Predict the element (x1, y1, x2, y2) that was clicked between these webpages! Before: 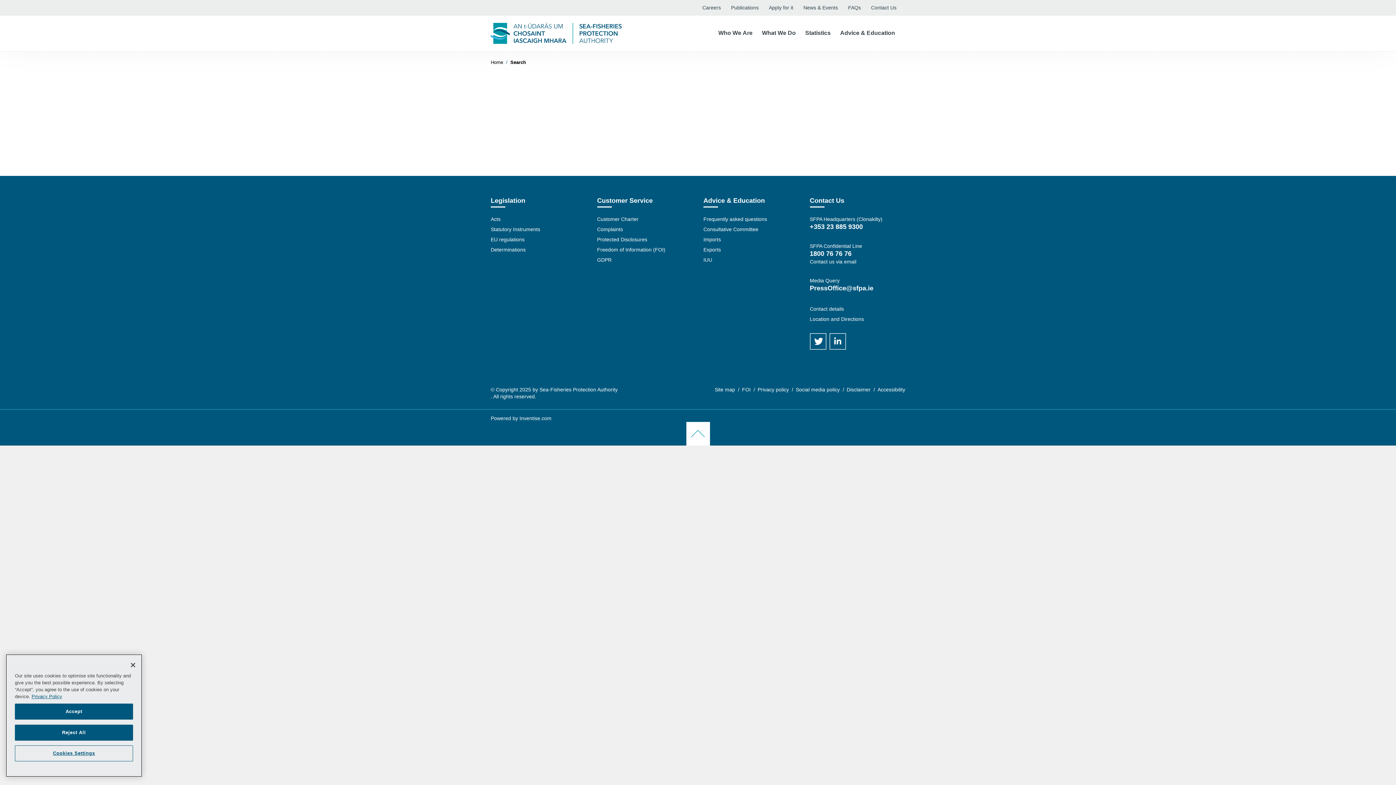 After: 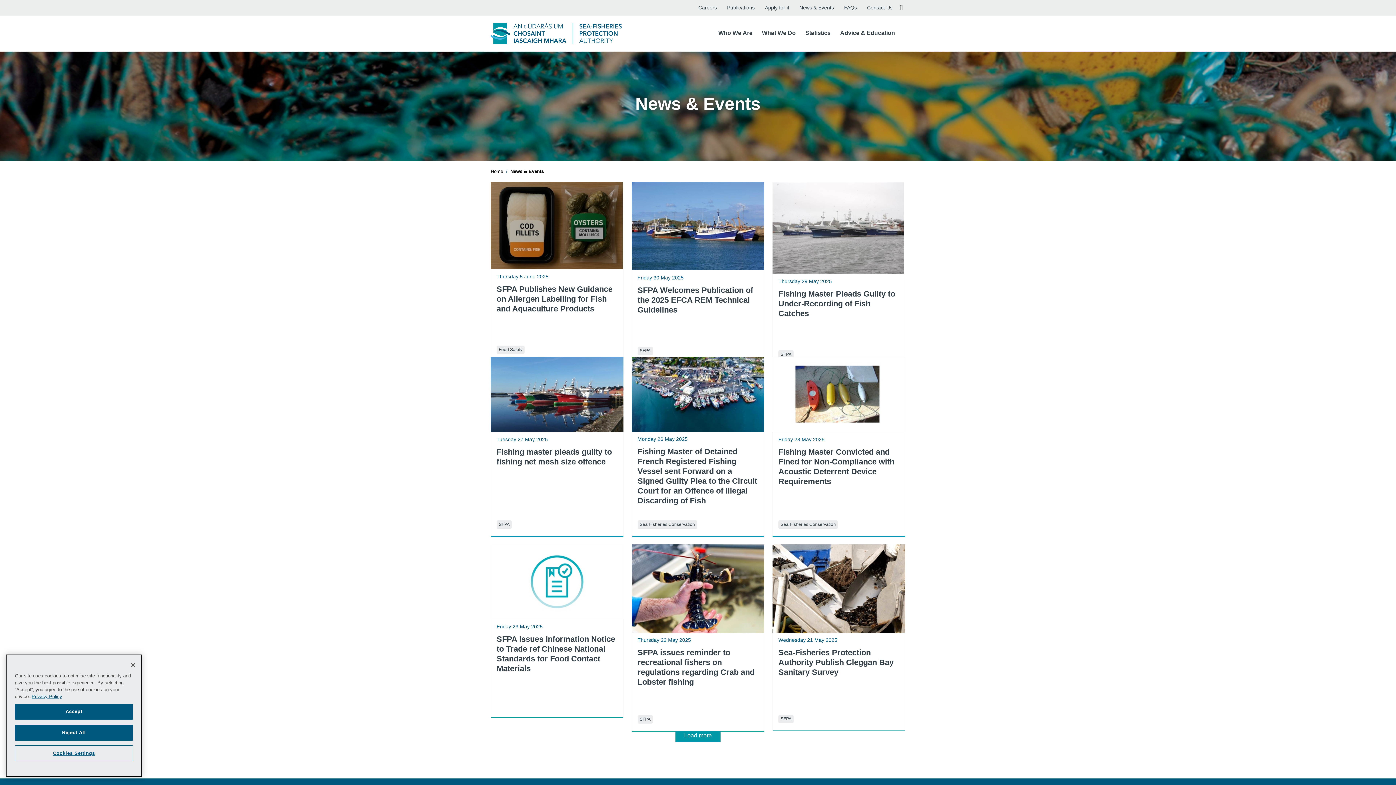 Action: bbox: (799, 0, 842, 15) label: News & Events